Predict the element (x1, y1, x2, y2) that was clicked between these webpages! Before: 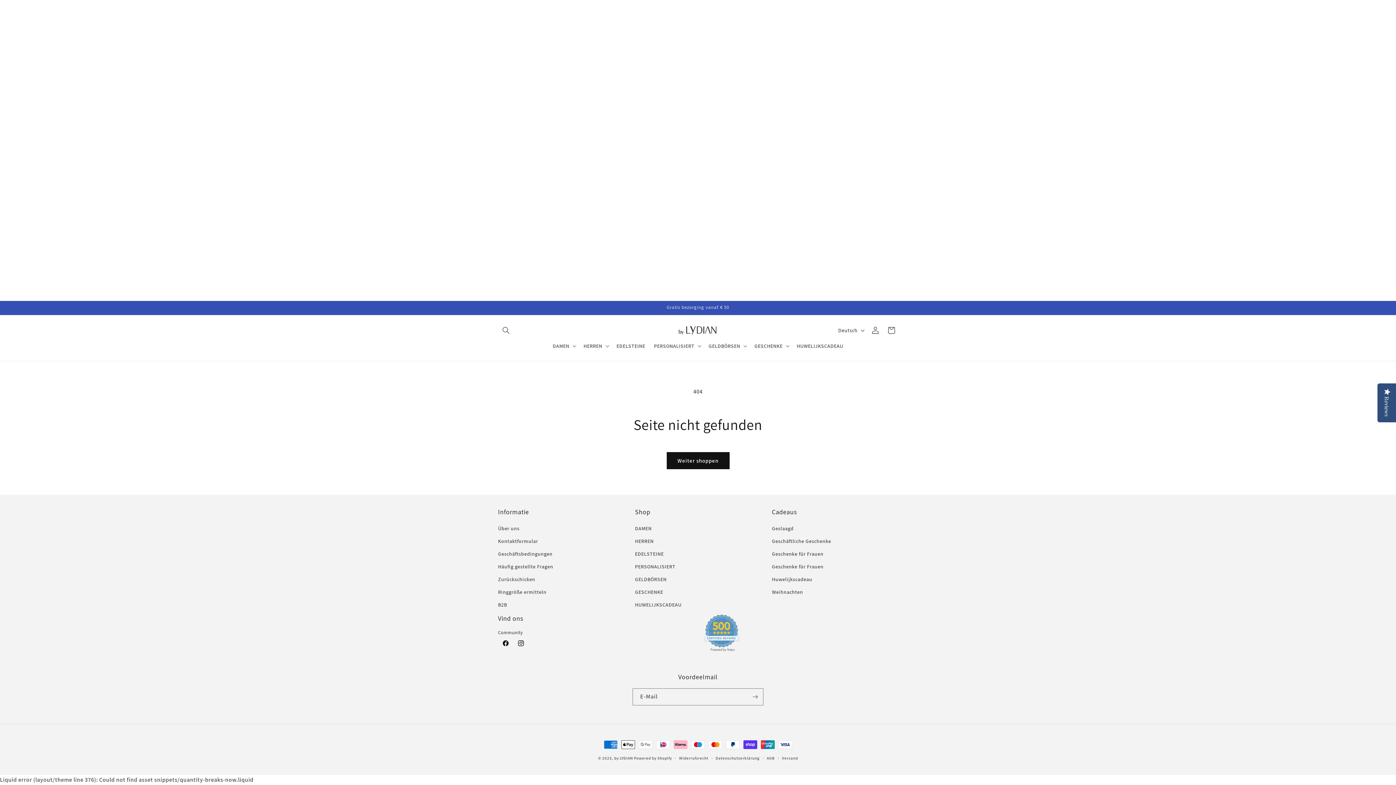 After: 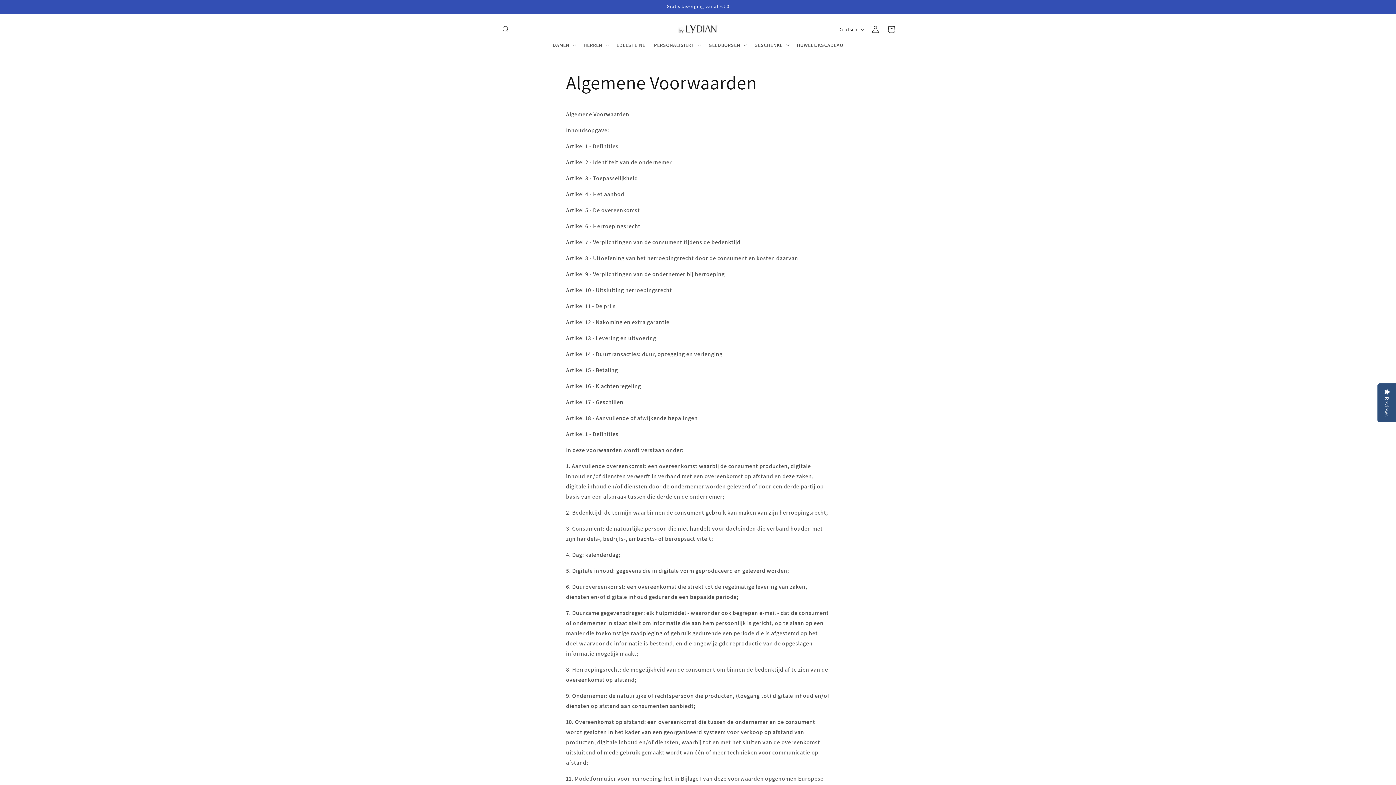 Action: bbox: (498, 548, 552, 560) label: Geschäftsbedingungen